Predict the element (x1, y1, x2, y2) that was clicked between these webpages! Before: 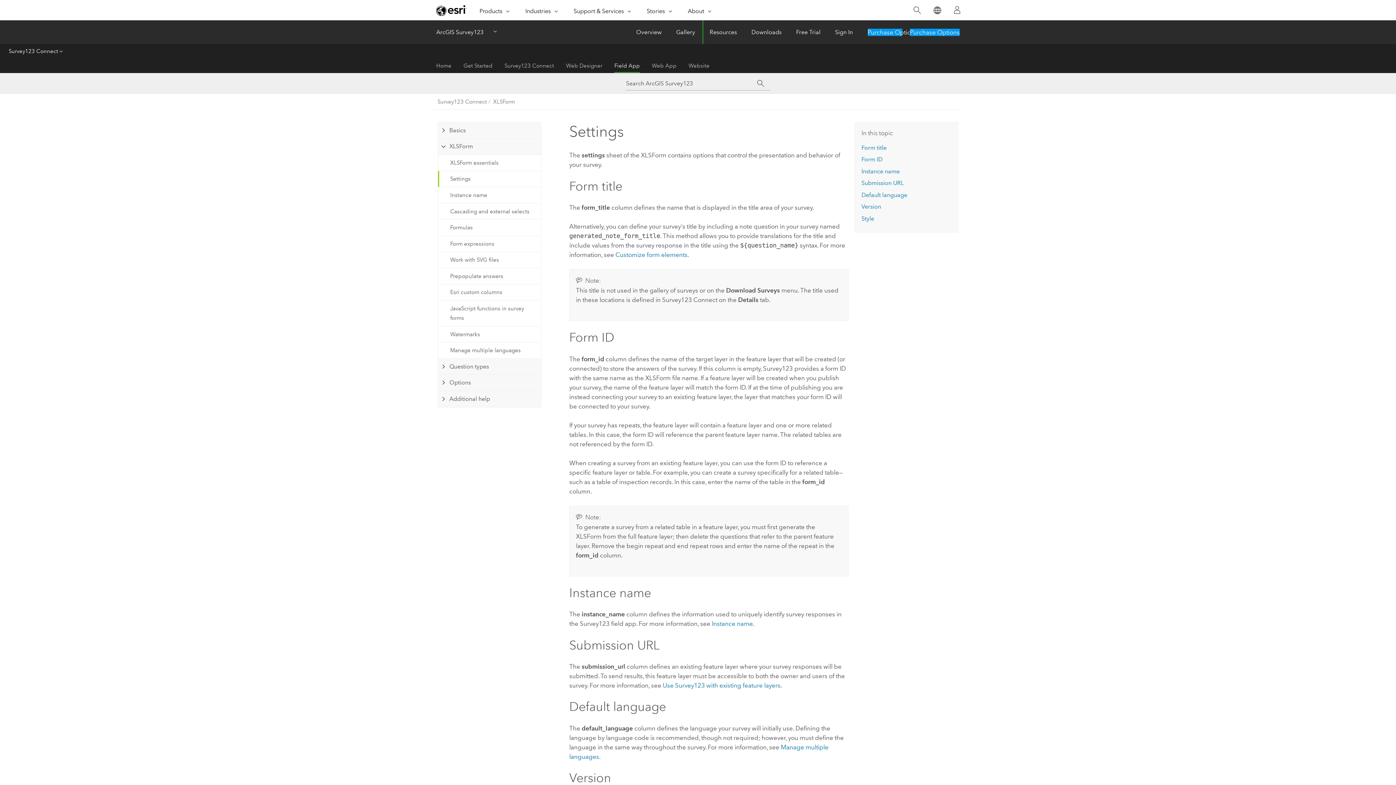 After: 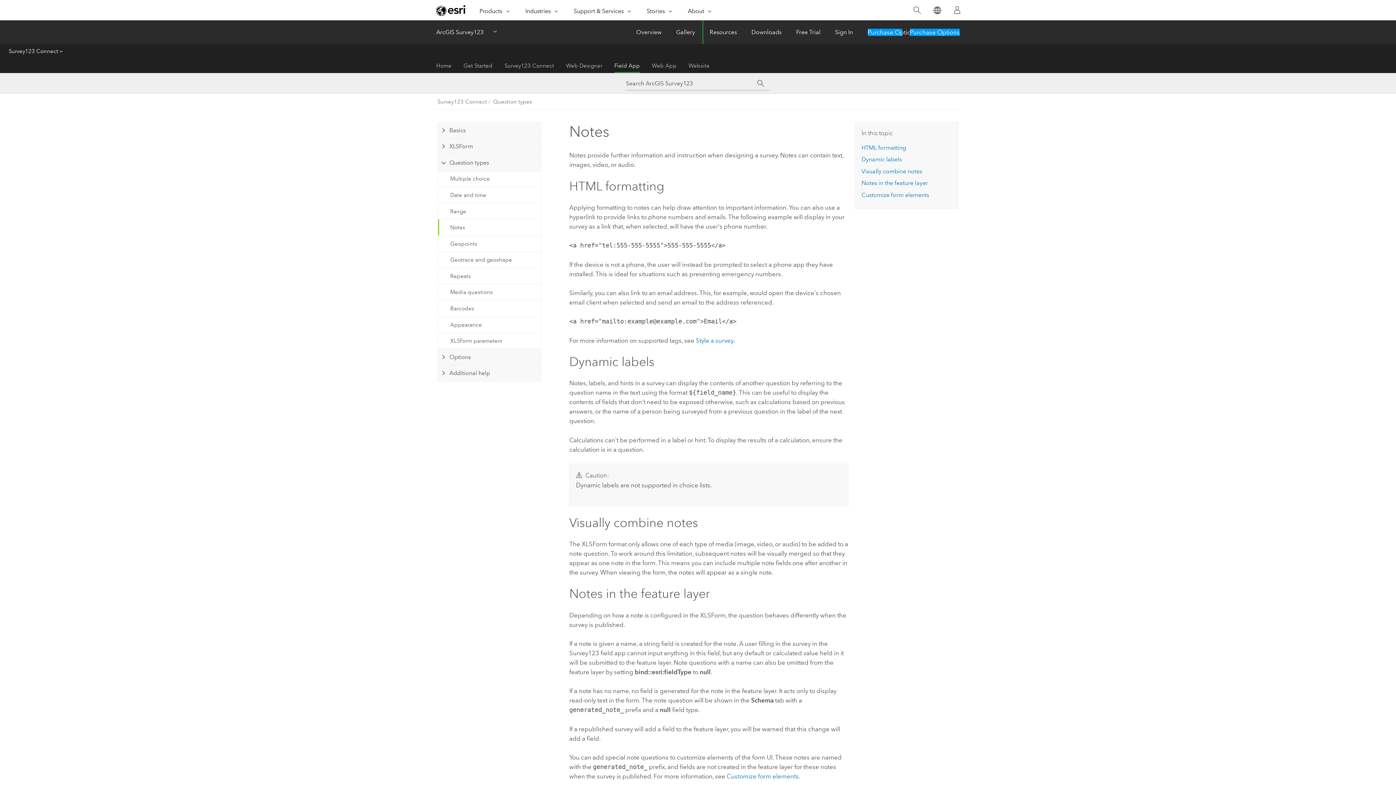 Action: label: Customize form elements bbox: (614, 179, 684, 185)